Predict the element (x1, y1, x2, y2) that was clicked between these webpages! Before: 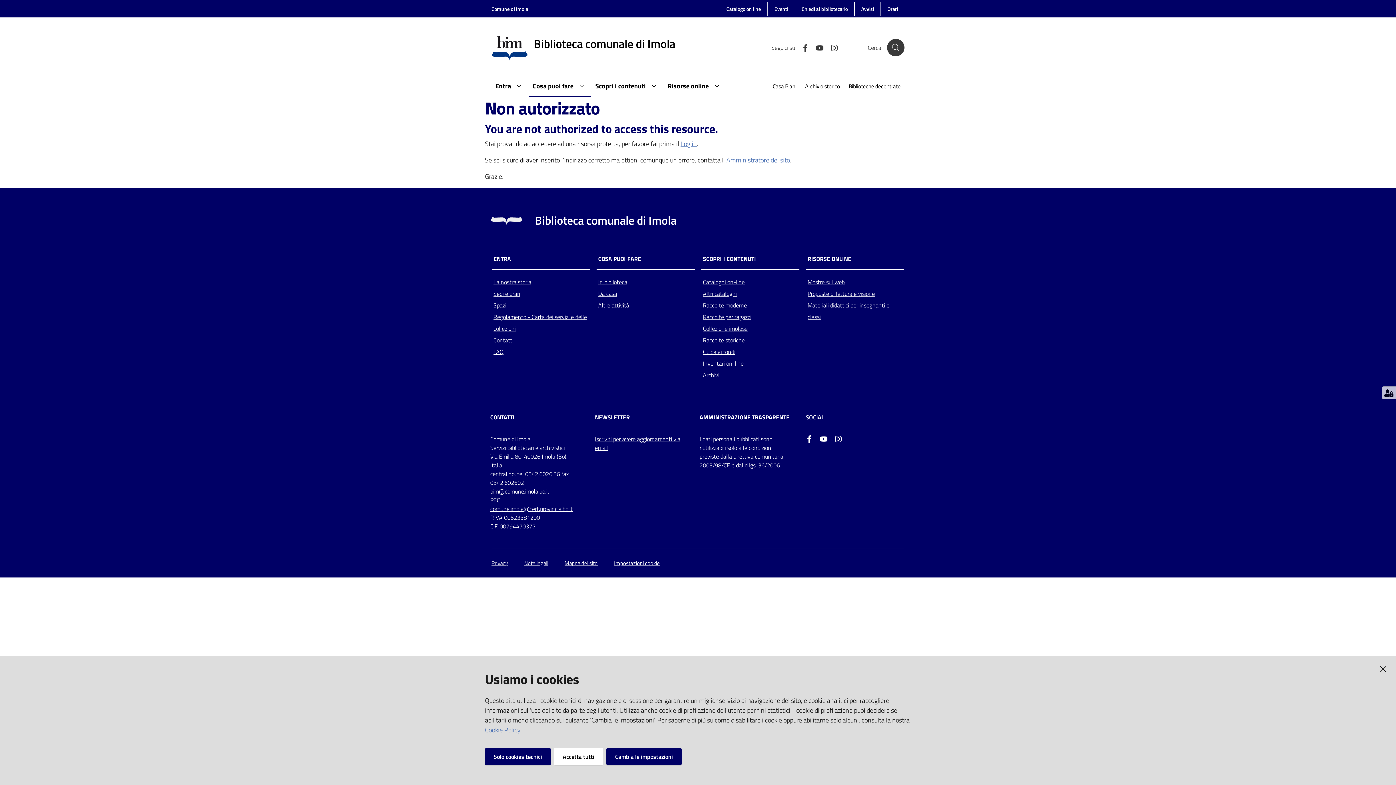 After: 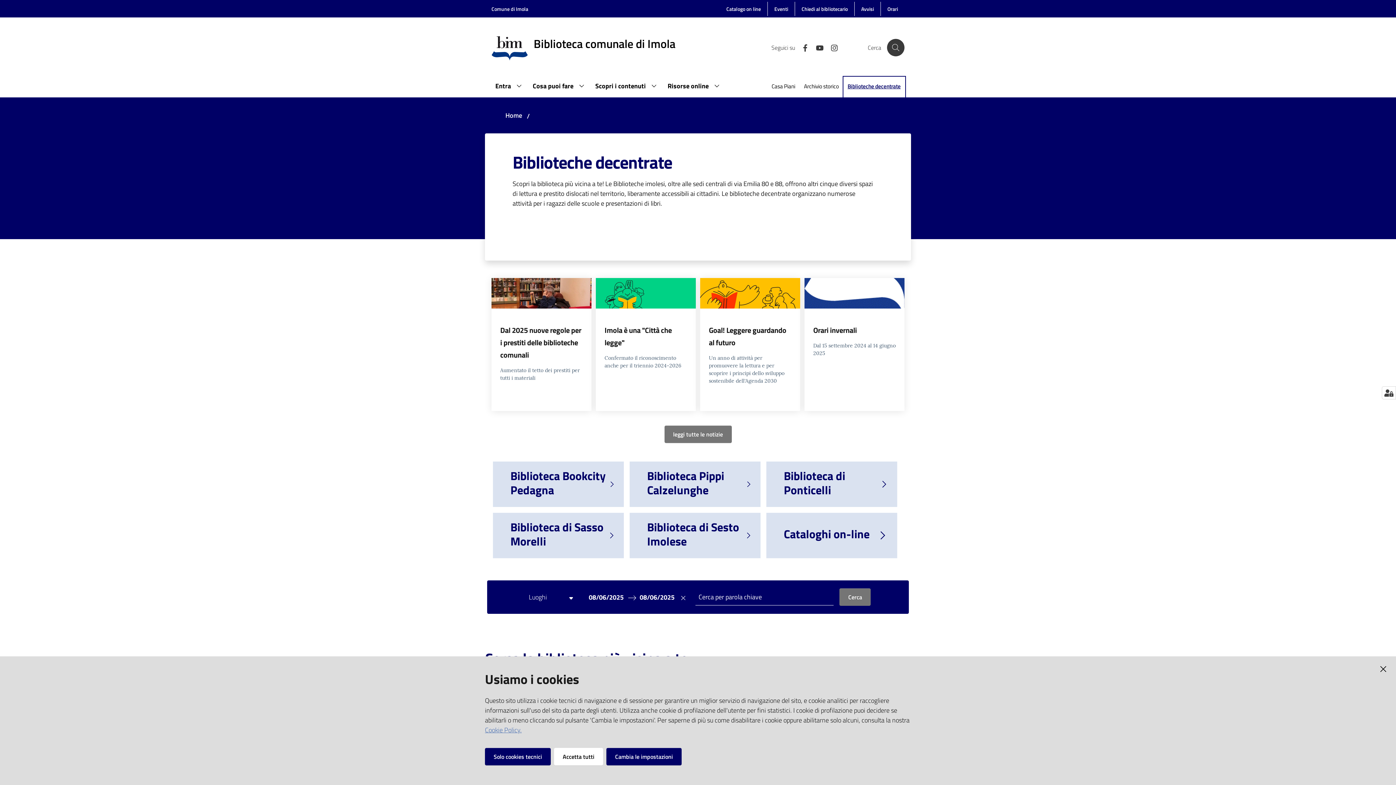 Action: label: Biblioteche decentrate bbox: (844, 76, 905, 97)